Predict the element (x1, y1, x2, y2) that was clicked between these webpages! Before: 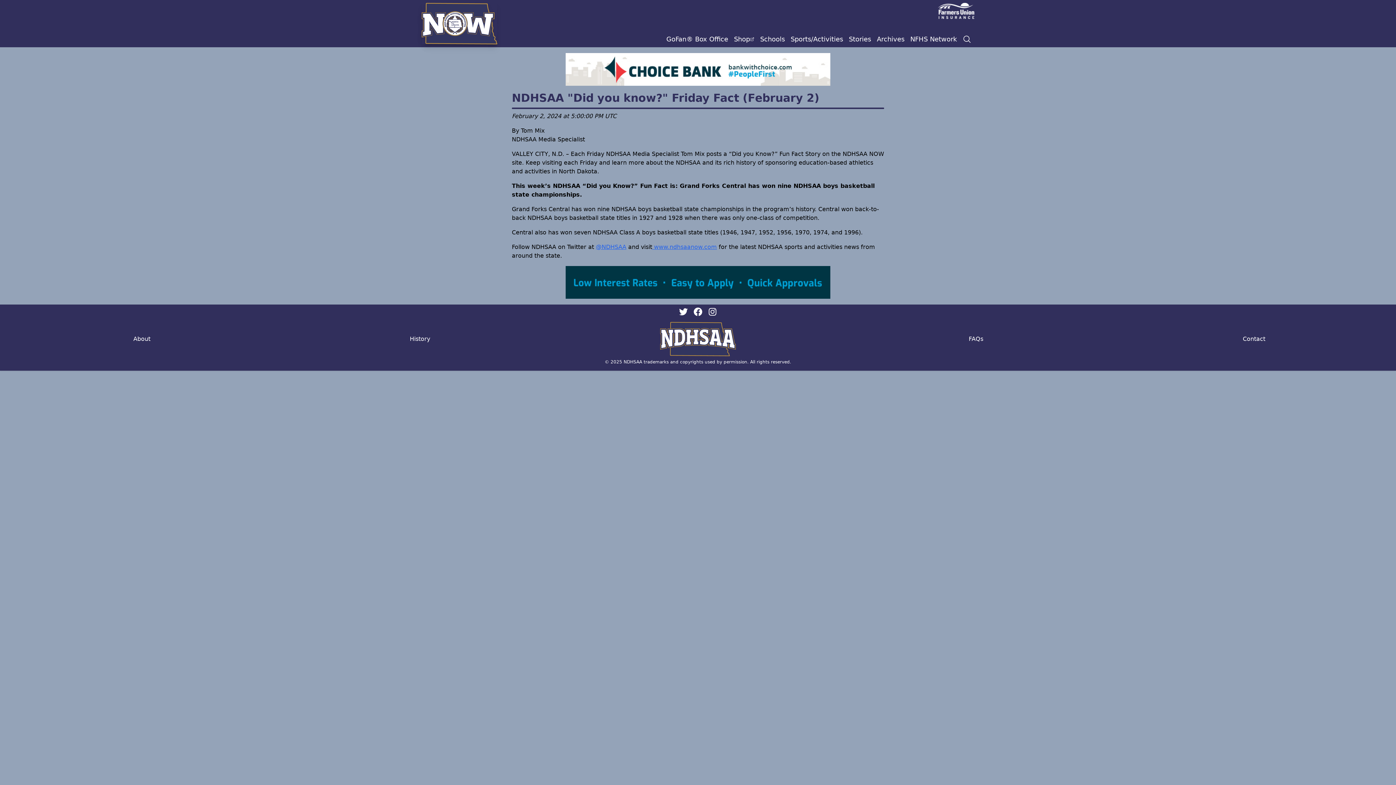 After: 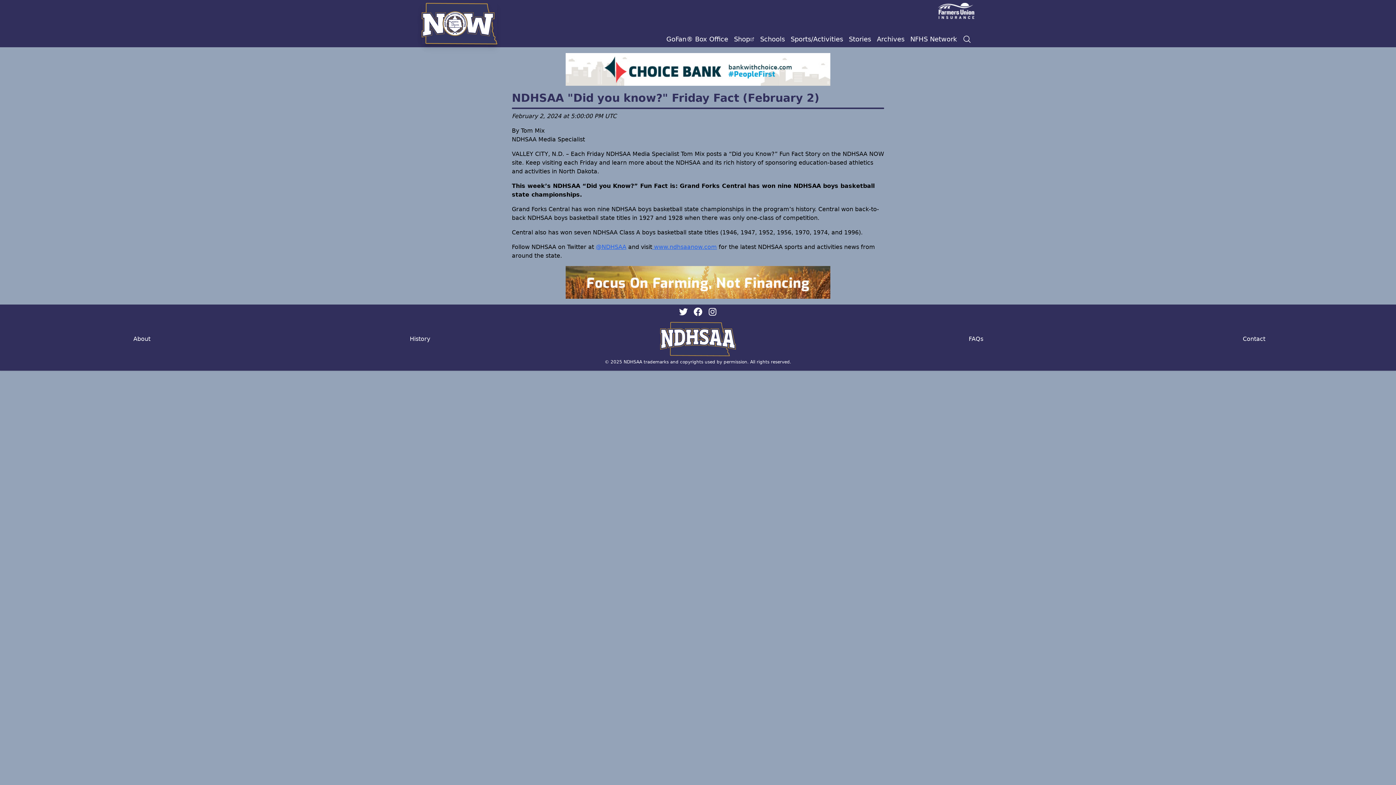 Action: bbox: (708, 307, 717, 316)